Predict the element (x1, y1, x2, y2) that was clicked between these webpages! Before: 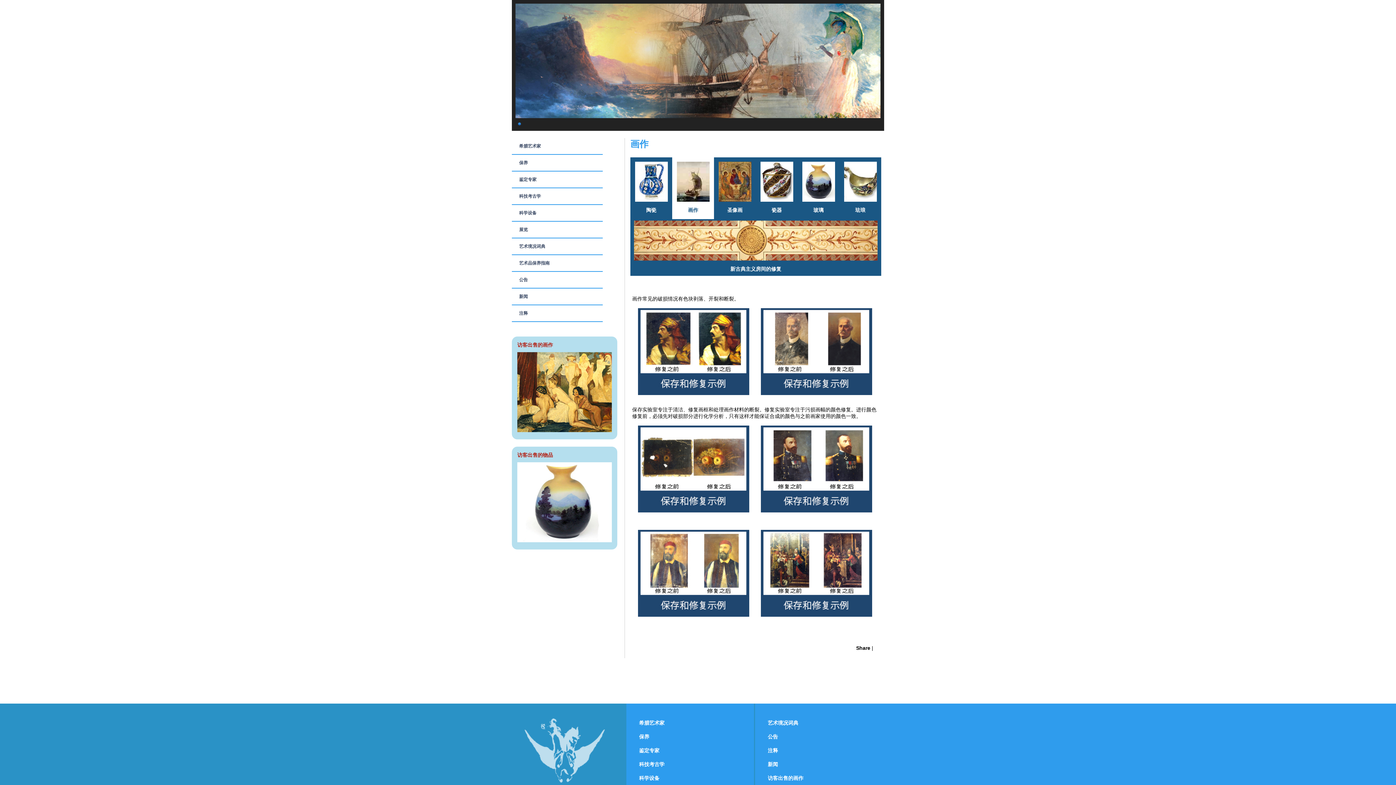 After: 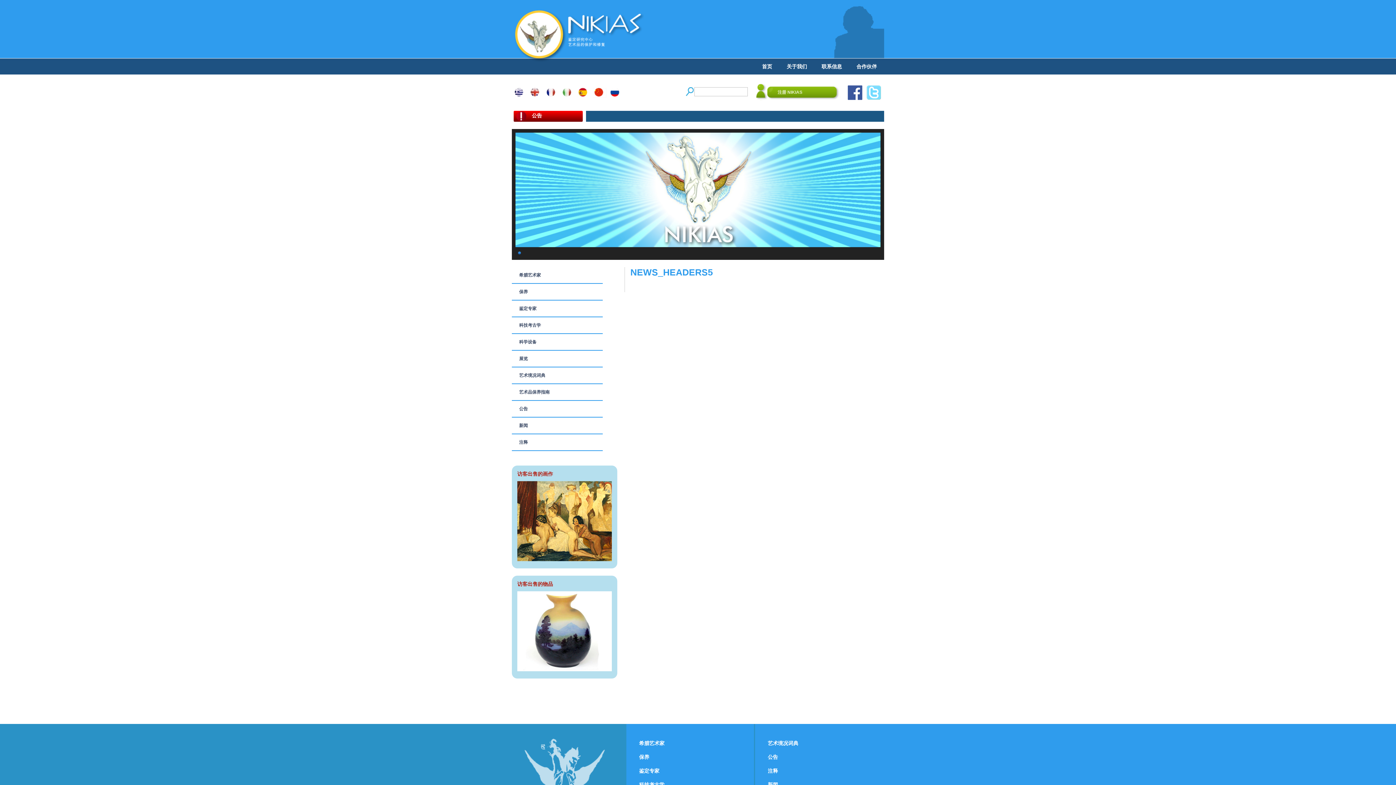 Action: bbox: (512, 305, 602, 322) label: 注释